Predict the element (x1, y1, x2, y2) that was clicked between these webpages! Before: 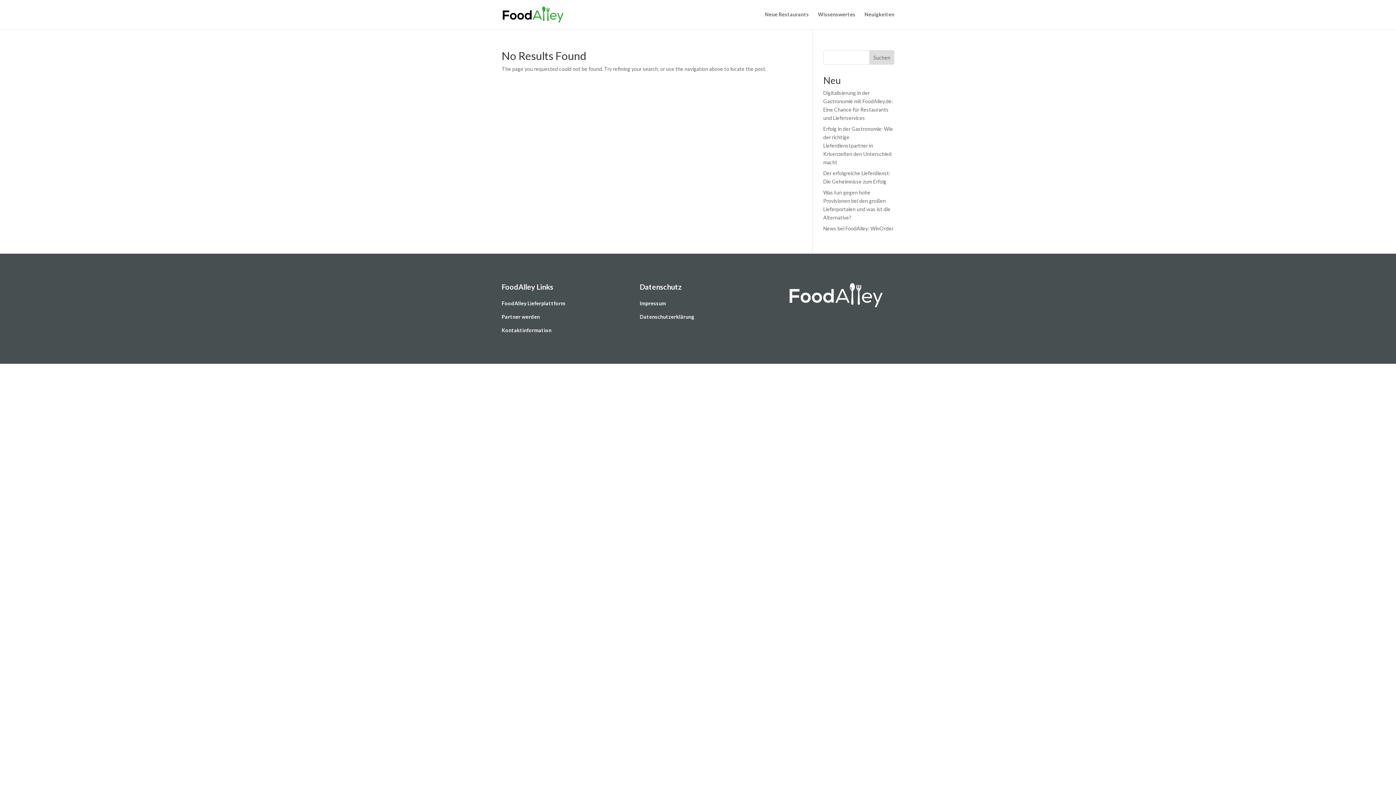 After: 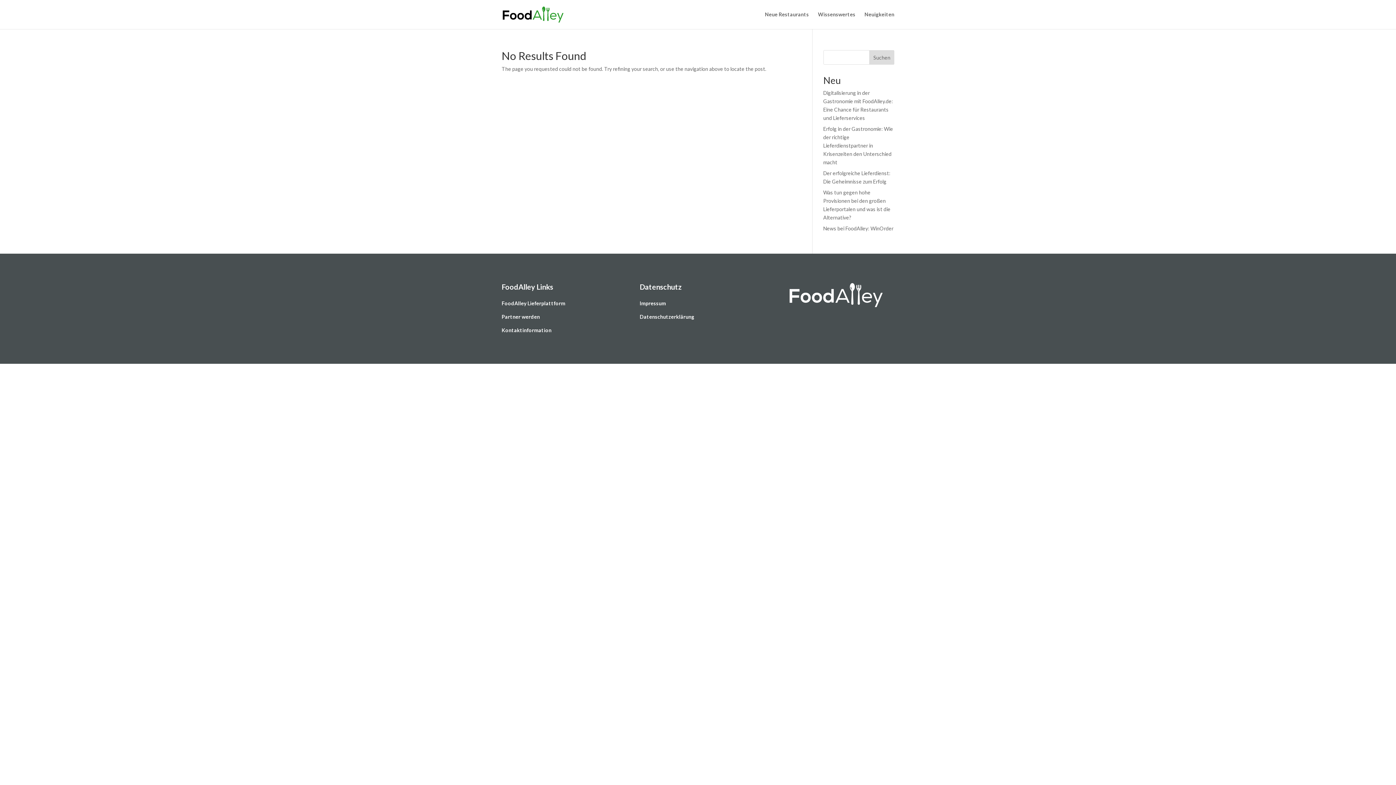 Action: bbox: (869, 50, 894, 64) label: Suchen